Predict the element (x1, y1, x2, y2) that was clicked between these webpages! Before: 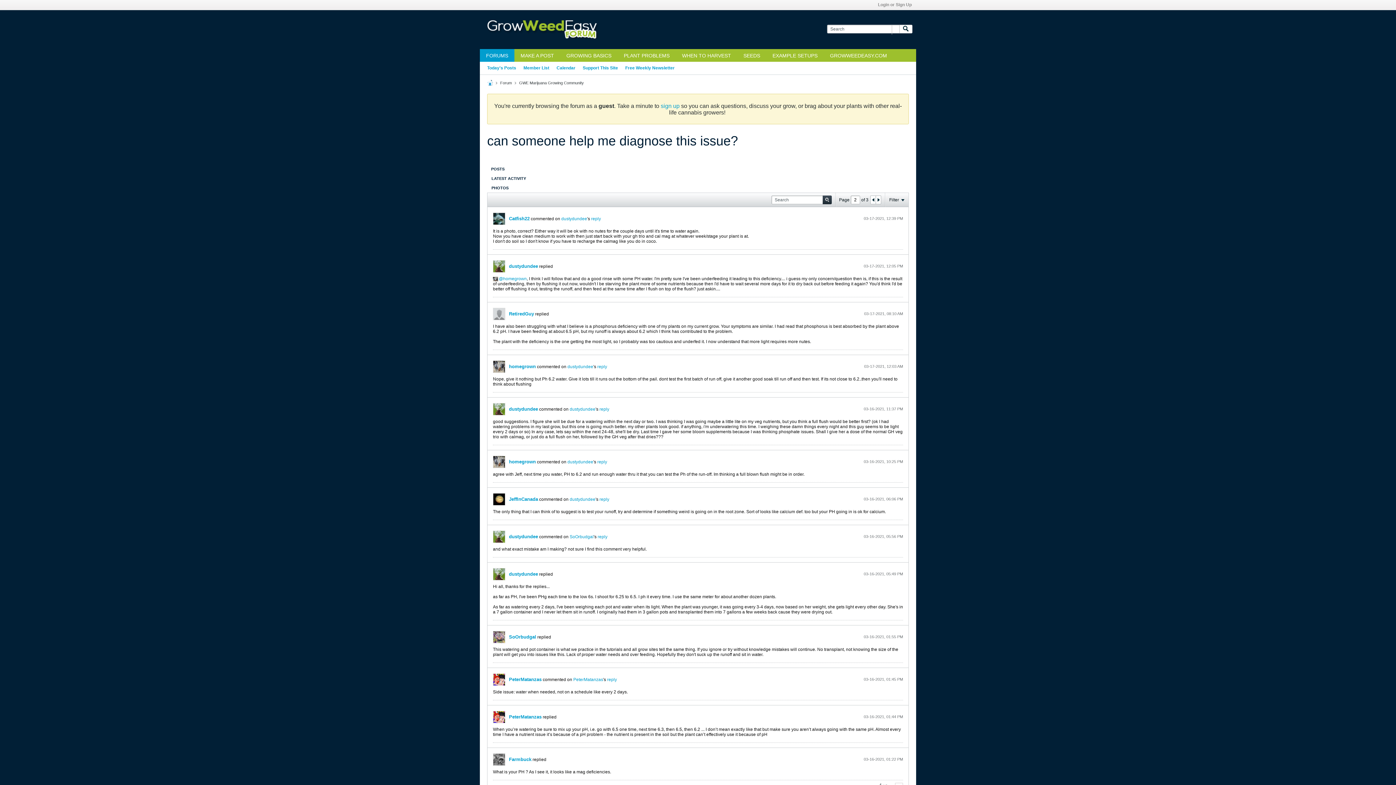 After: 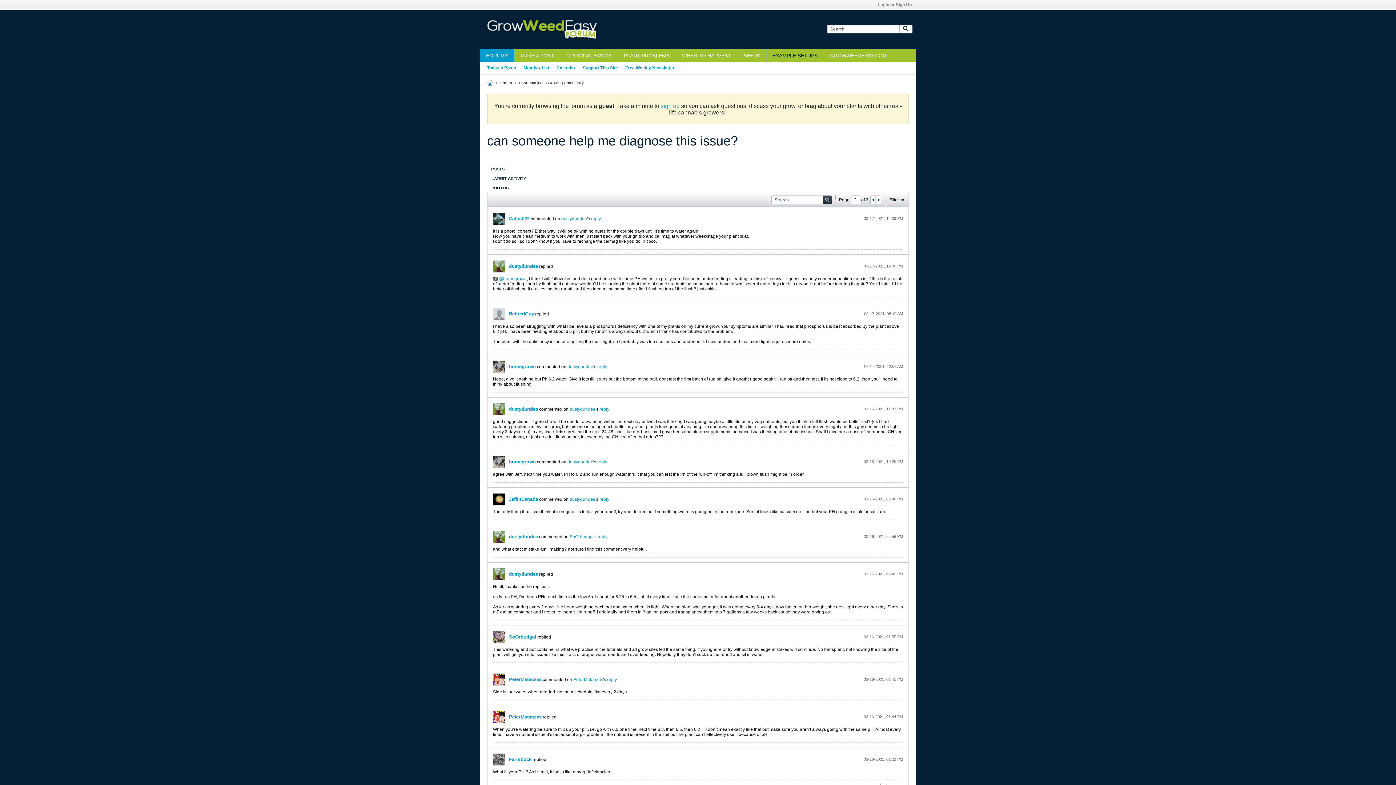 Action: bbox: (766, 49, 824, 61) label: EXAMPLE SETUPS